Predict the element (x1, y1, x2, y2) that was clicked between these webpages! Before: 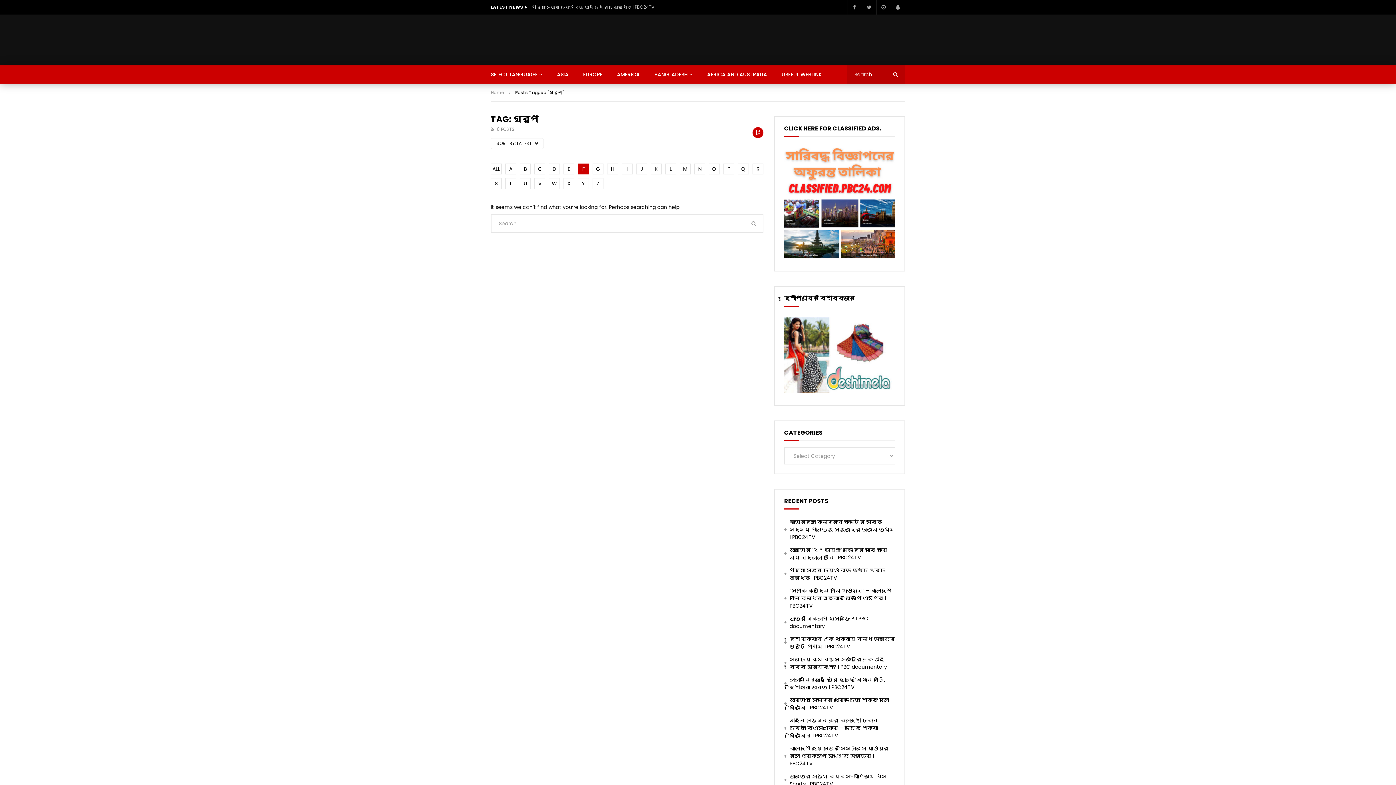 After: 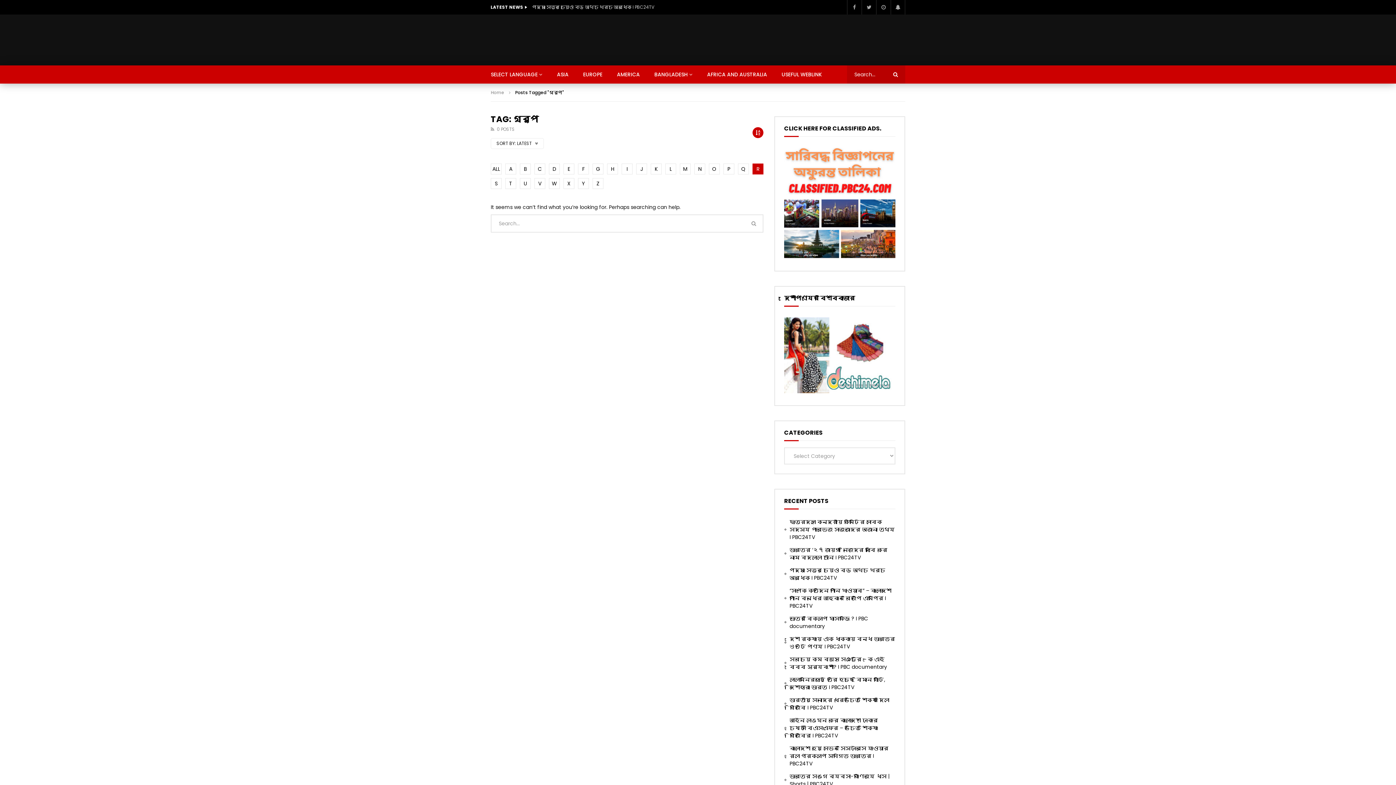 Action: bbox: (752, 163, 763, 174) label: R